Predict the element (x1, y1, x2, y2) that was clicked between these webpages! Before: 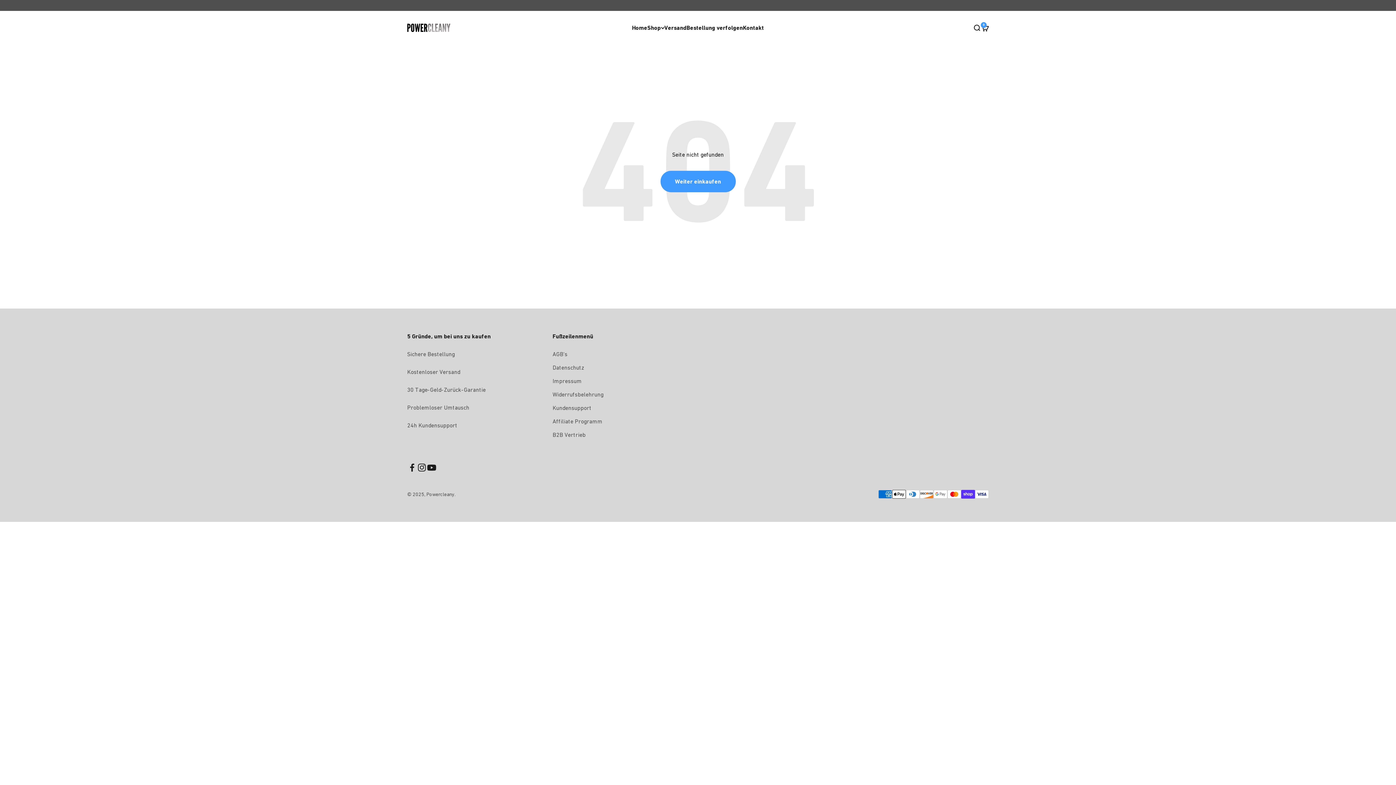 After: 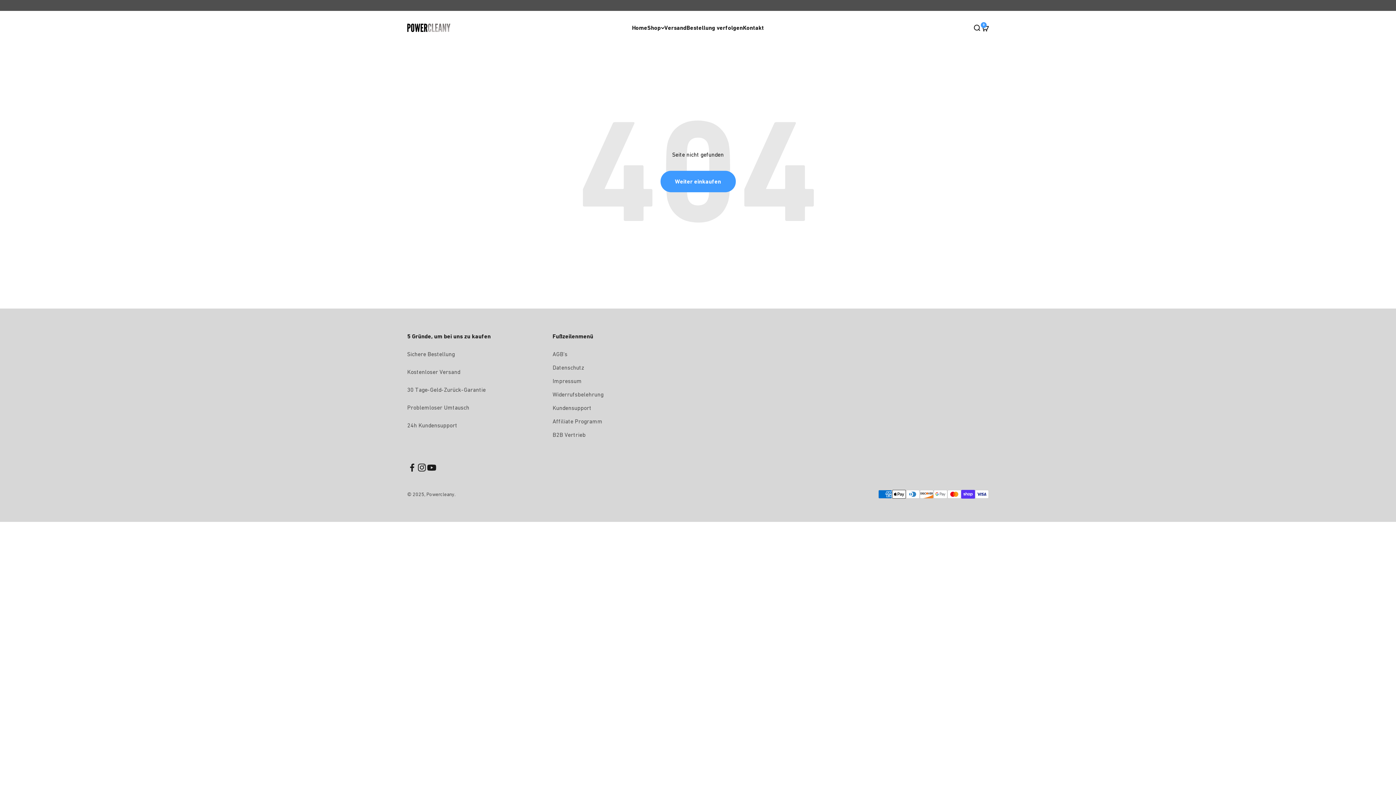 Action: label: Auf YouTube folgen bbox: (426, 463, 436, 472)